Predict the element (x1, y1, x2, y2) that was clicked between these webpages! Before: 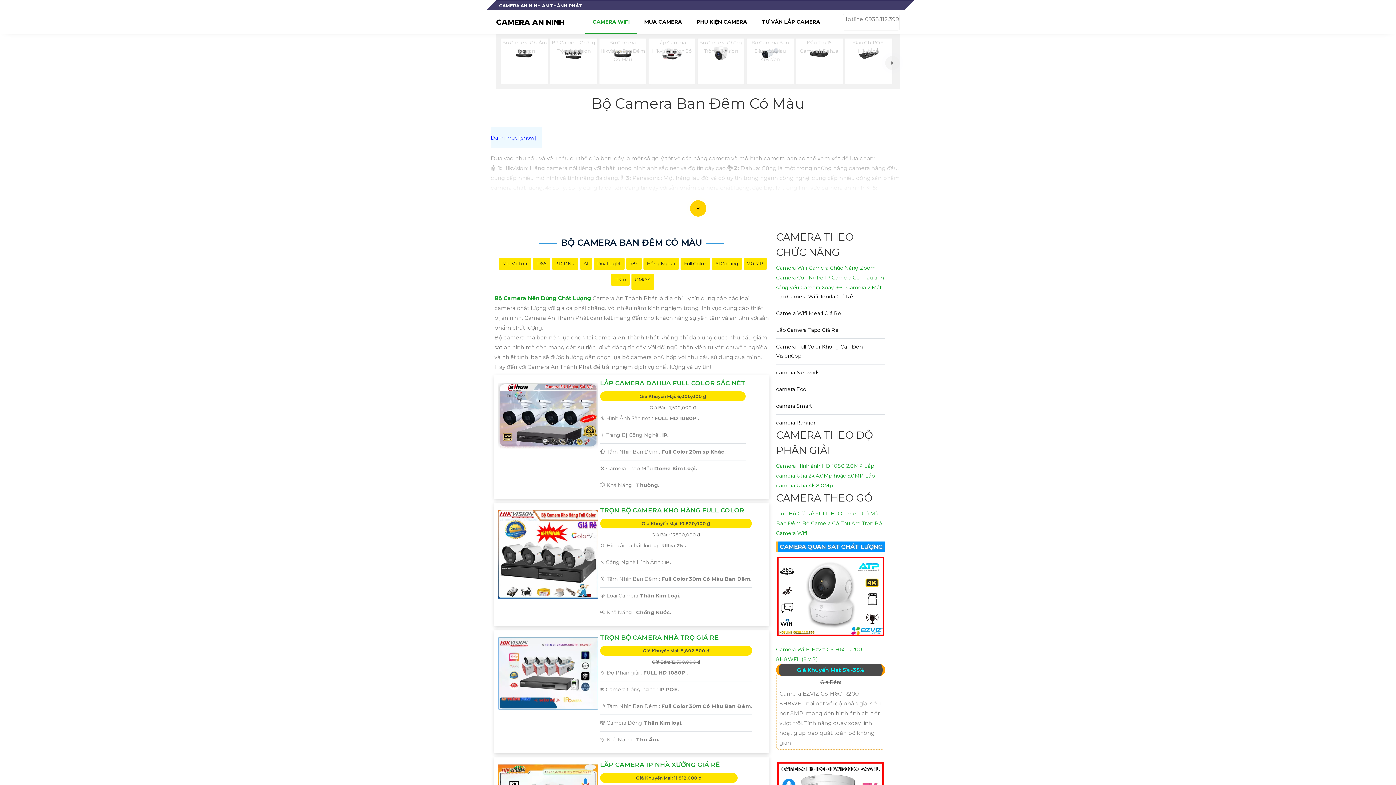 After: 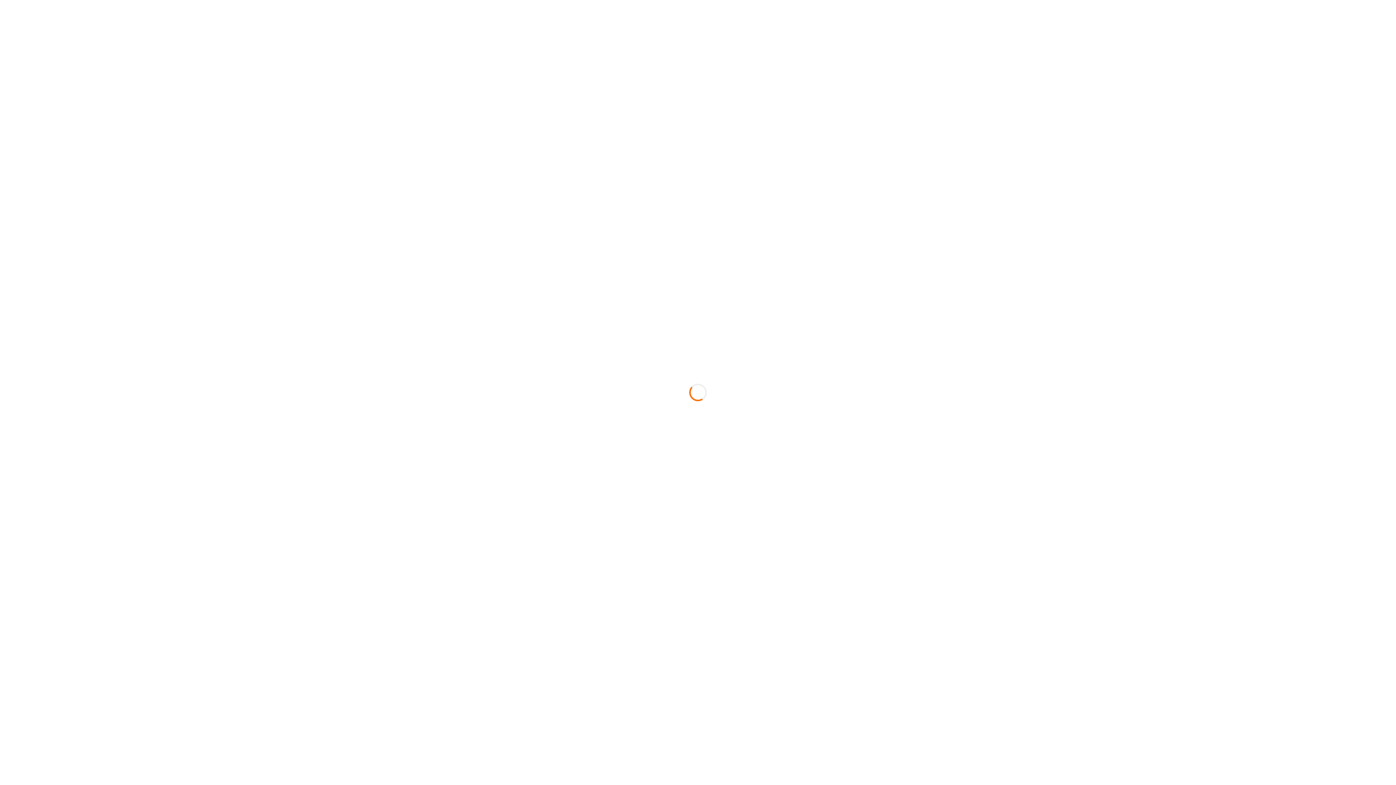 Action: label: Camera Chức Năng Zoom bbox: (809, 264, 876, 271)